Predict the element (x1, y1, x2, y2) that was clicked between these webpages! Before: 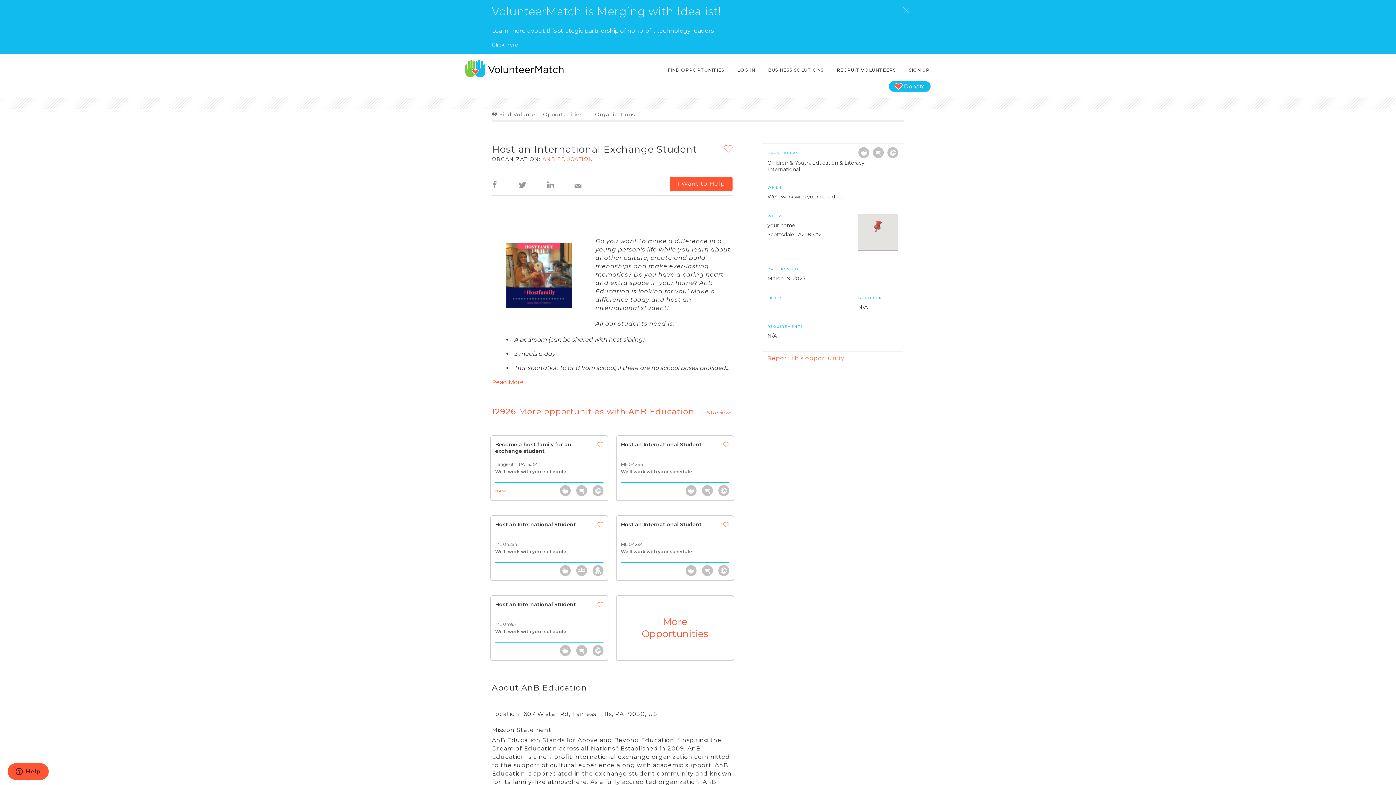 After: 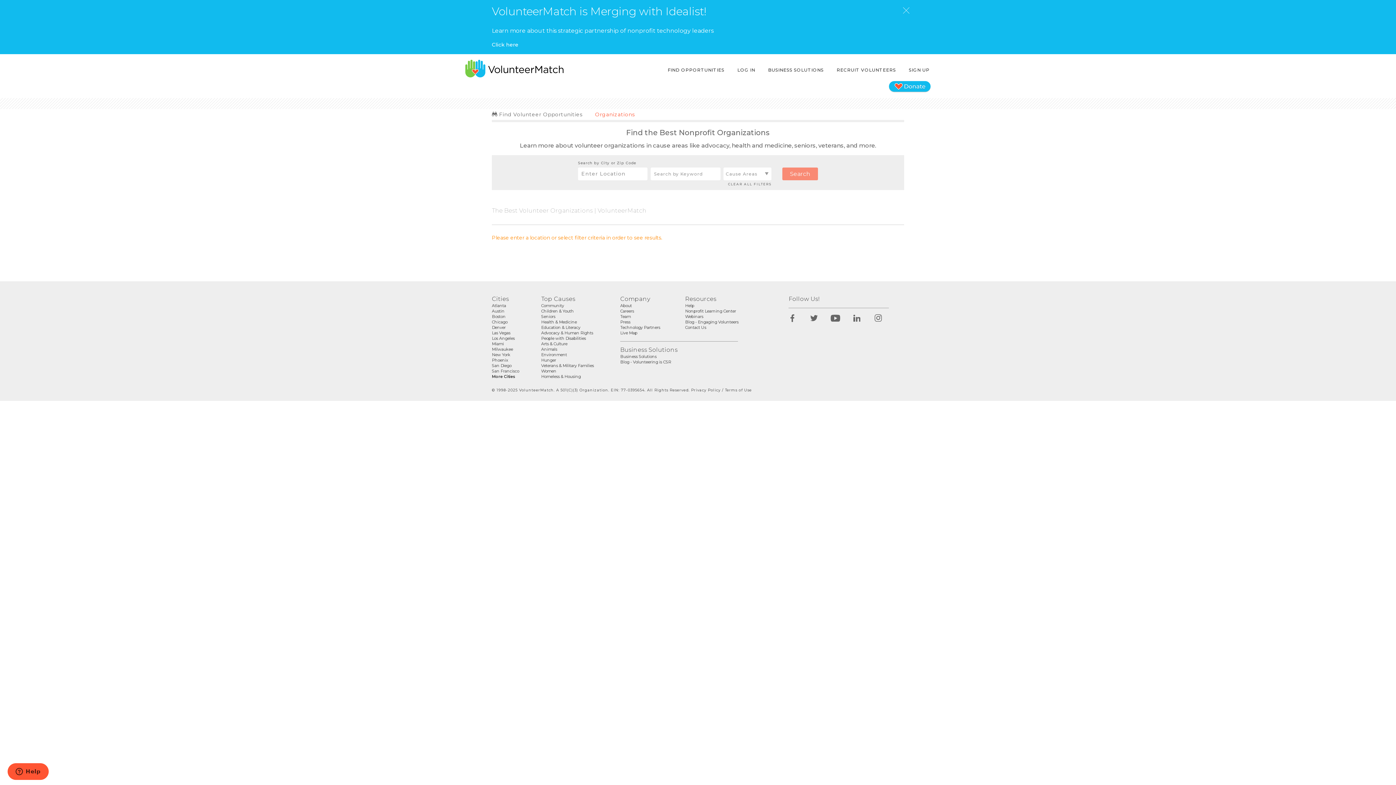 Action: bbox: (595, 111, 635, 117) label: Organizations